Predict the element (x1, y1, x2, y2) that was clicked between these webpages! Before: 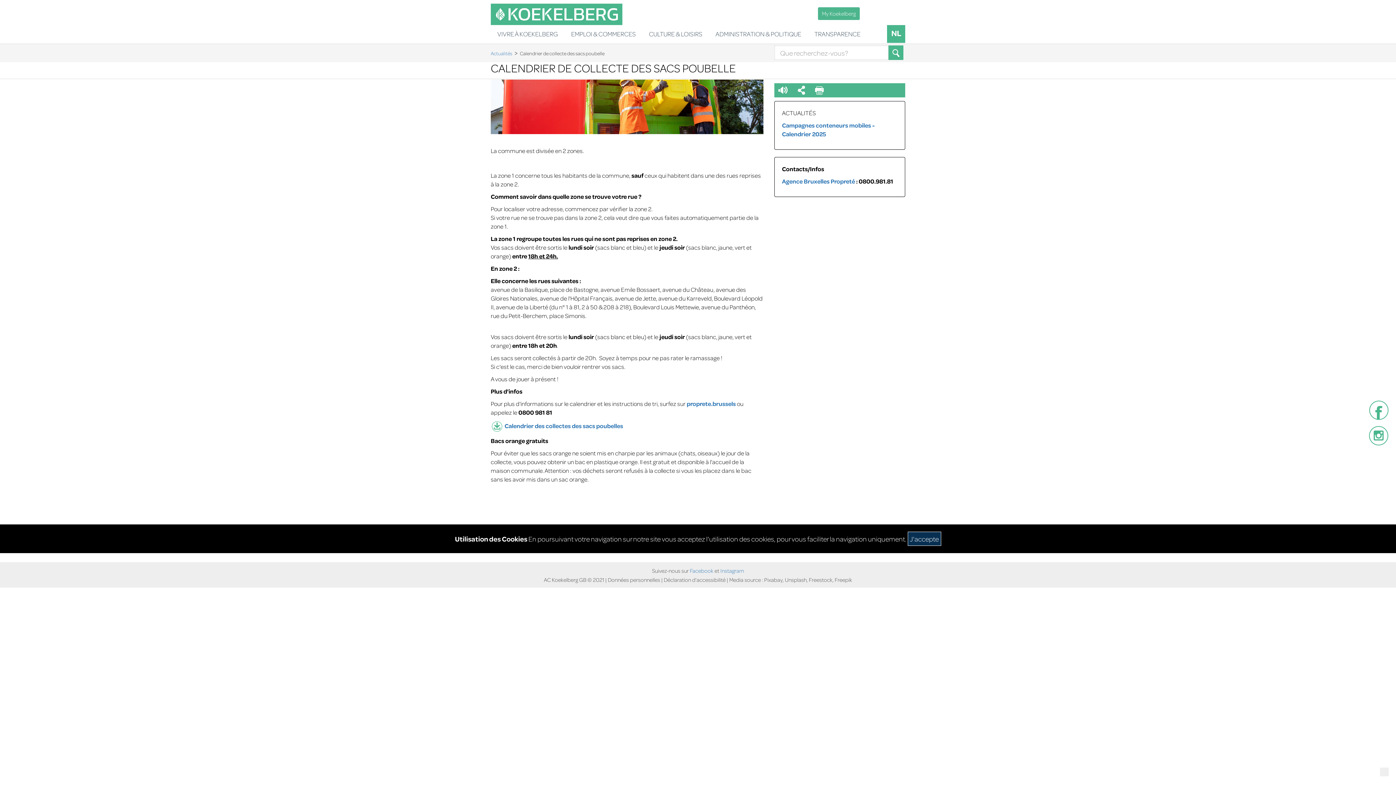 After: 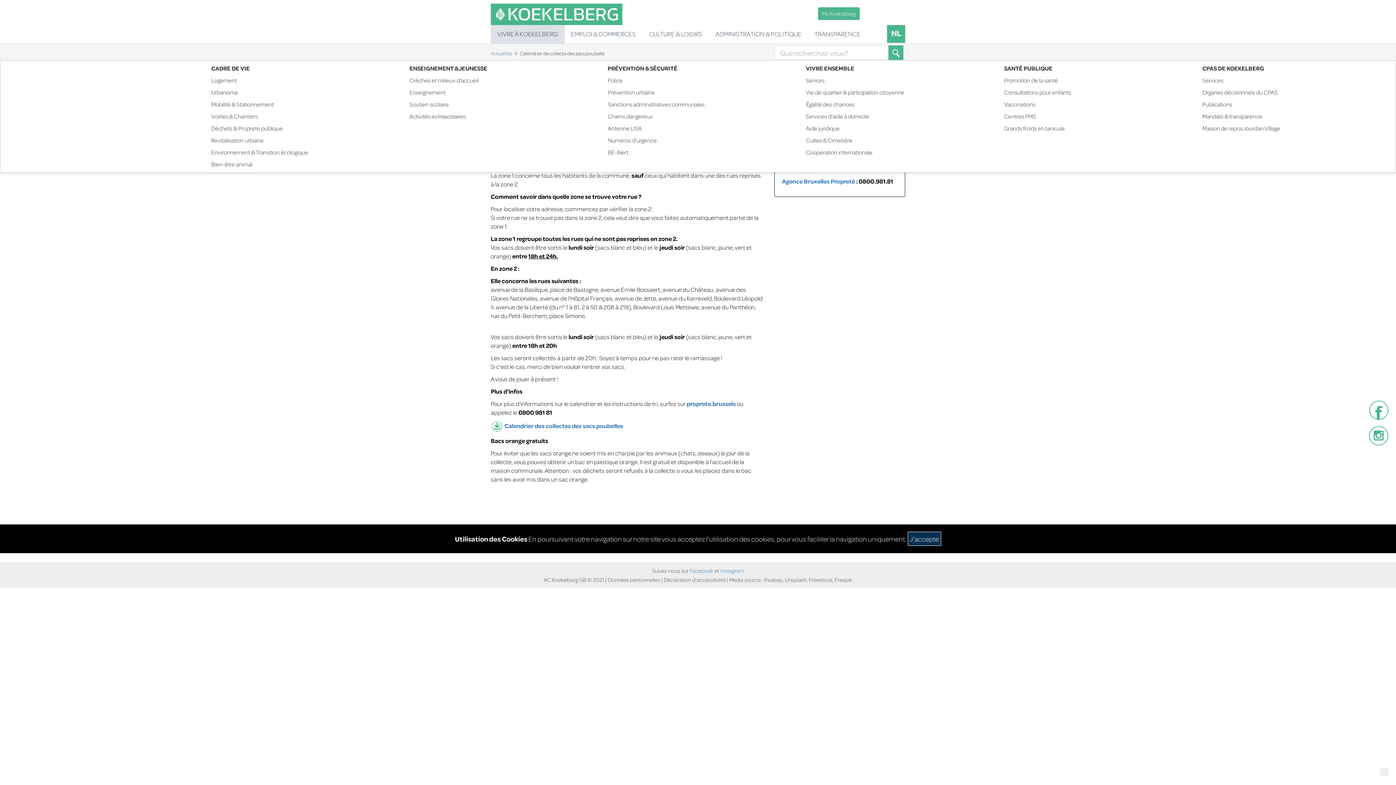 Action: bbox: (490, 25, 564, 43) label: VIVRE À KOEKELBERG